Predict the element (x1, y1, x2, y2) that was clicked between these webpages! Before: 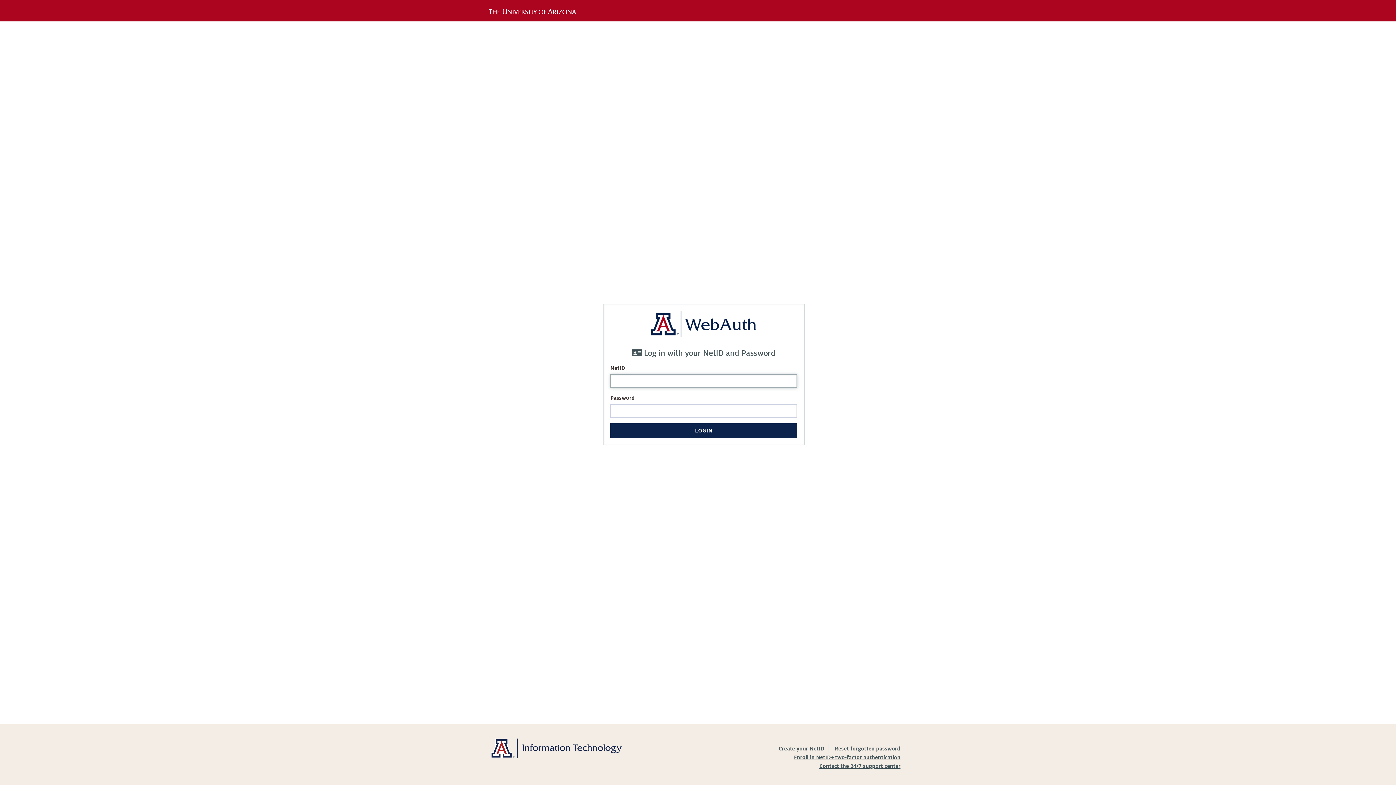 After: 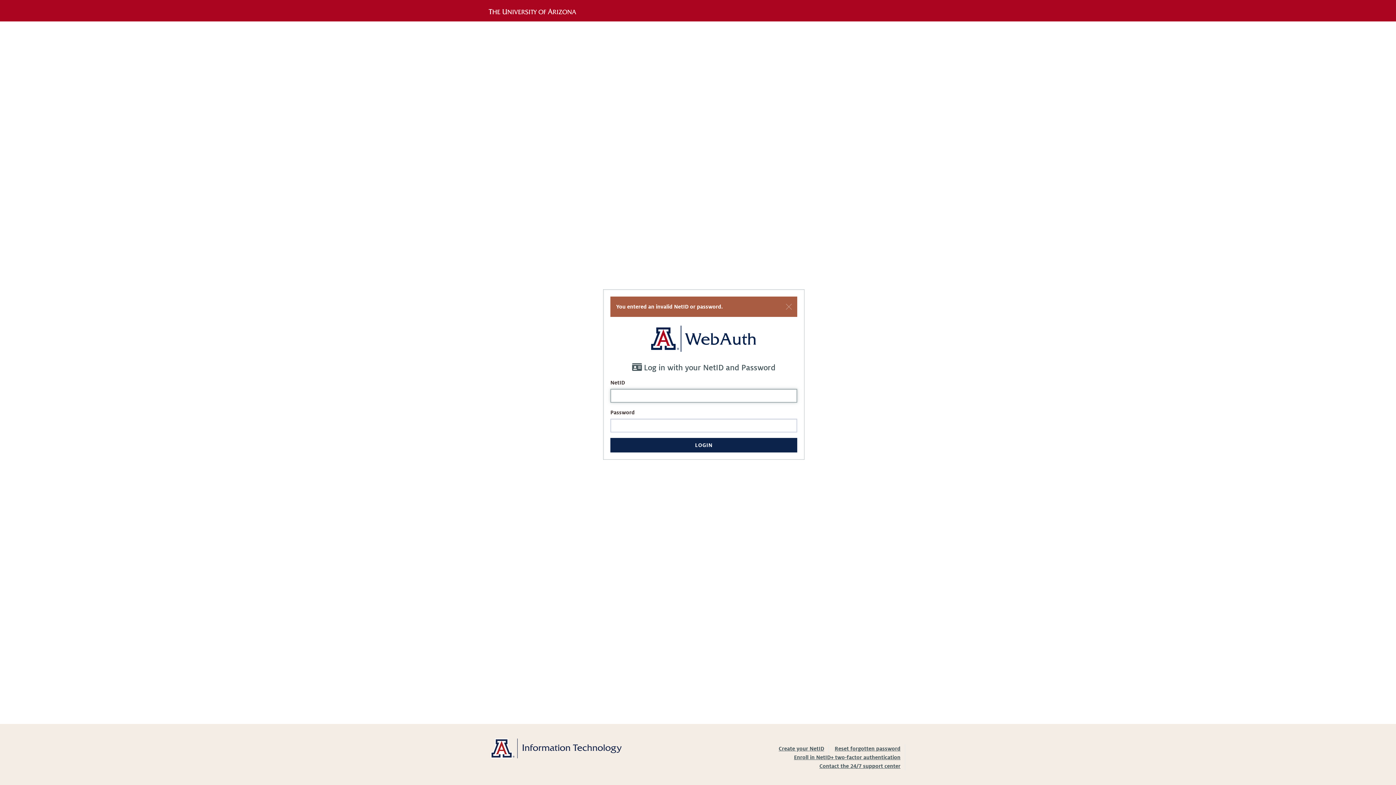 Action: bbox: (610, 423, 797, 438) label: LOGIN